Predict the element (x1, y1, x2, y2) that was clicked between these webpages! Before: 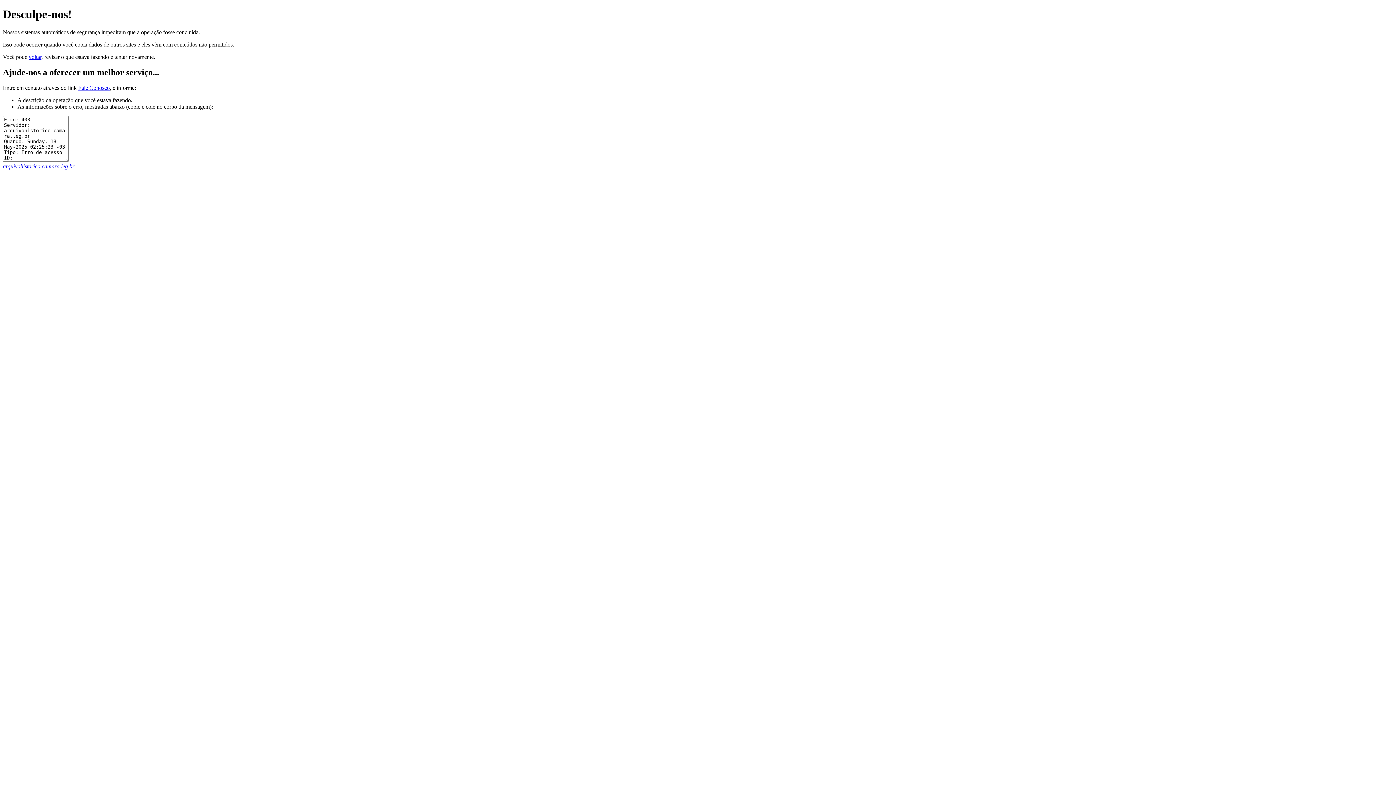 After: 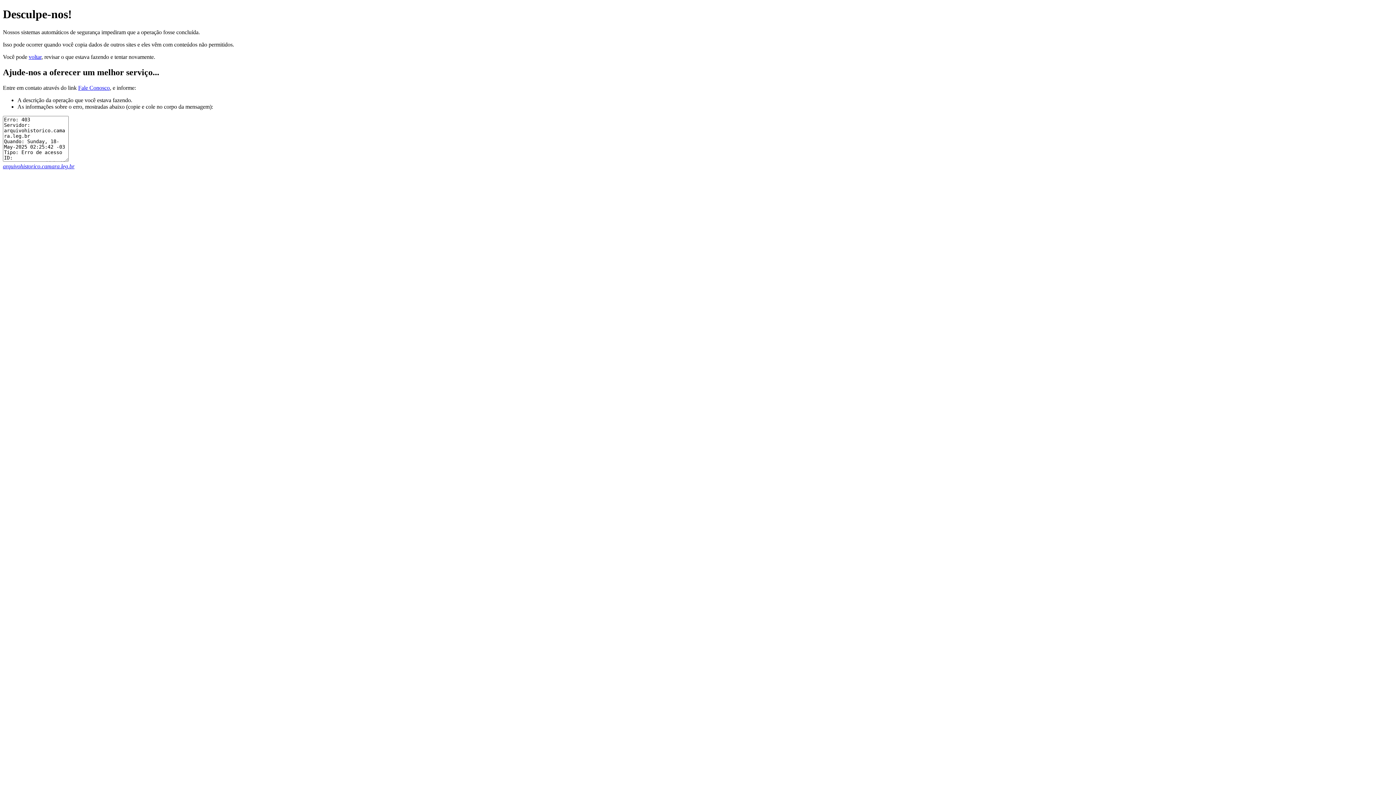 Action: label: arquivohistorico.camara.leg.br bbox: (2, 163, 74, 169)